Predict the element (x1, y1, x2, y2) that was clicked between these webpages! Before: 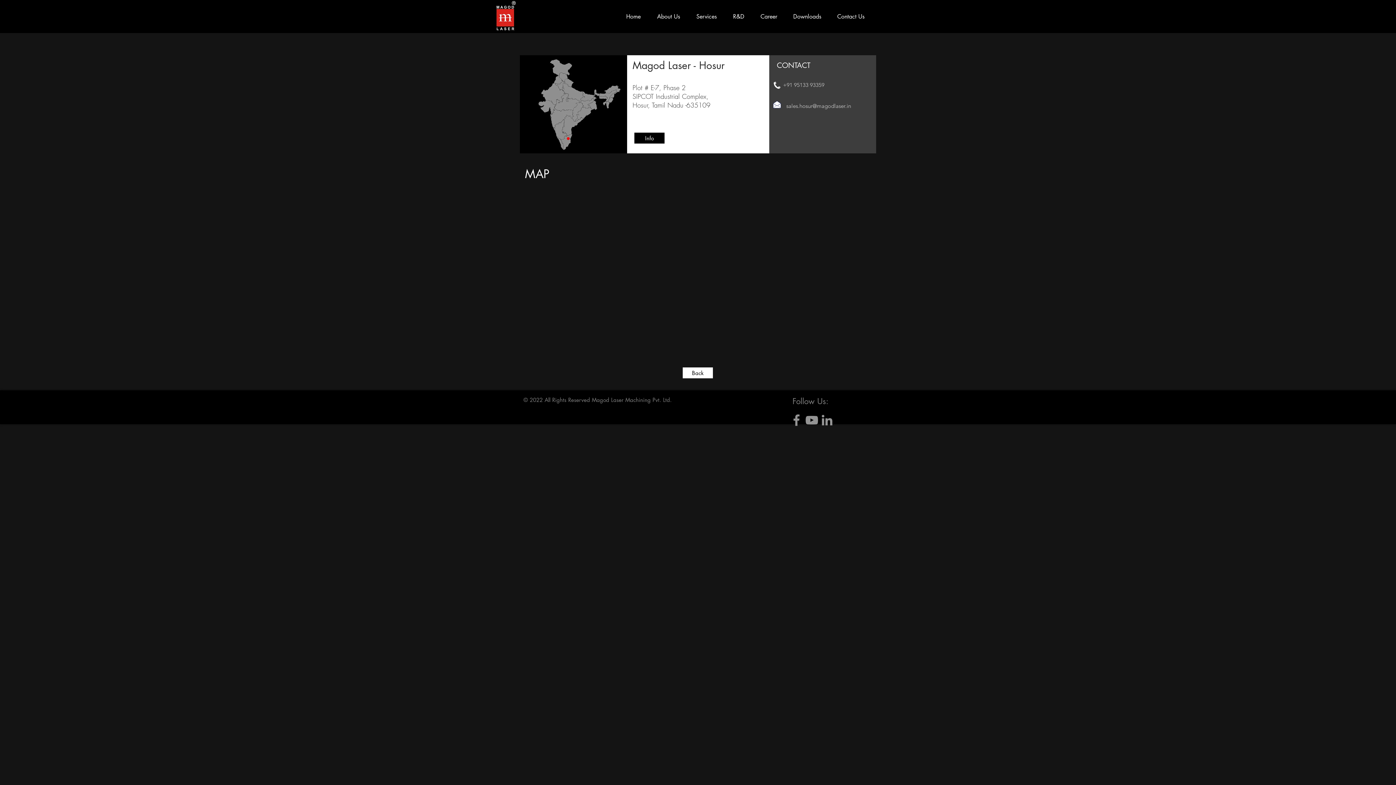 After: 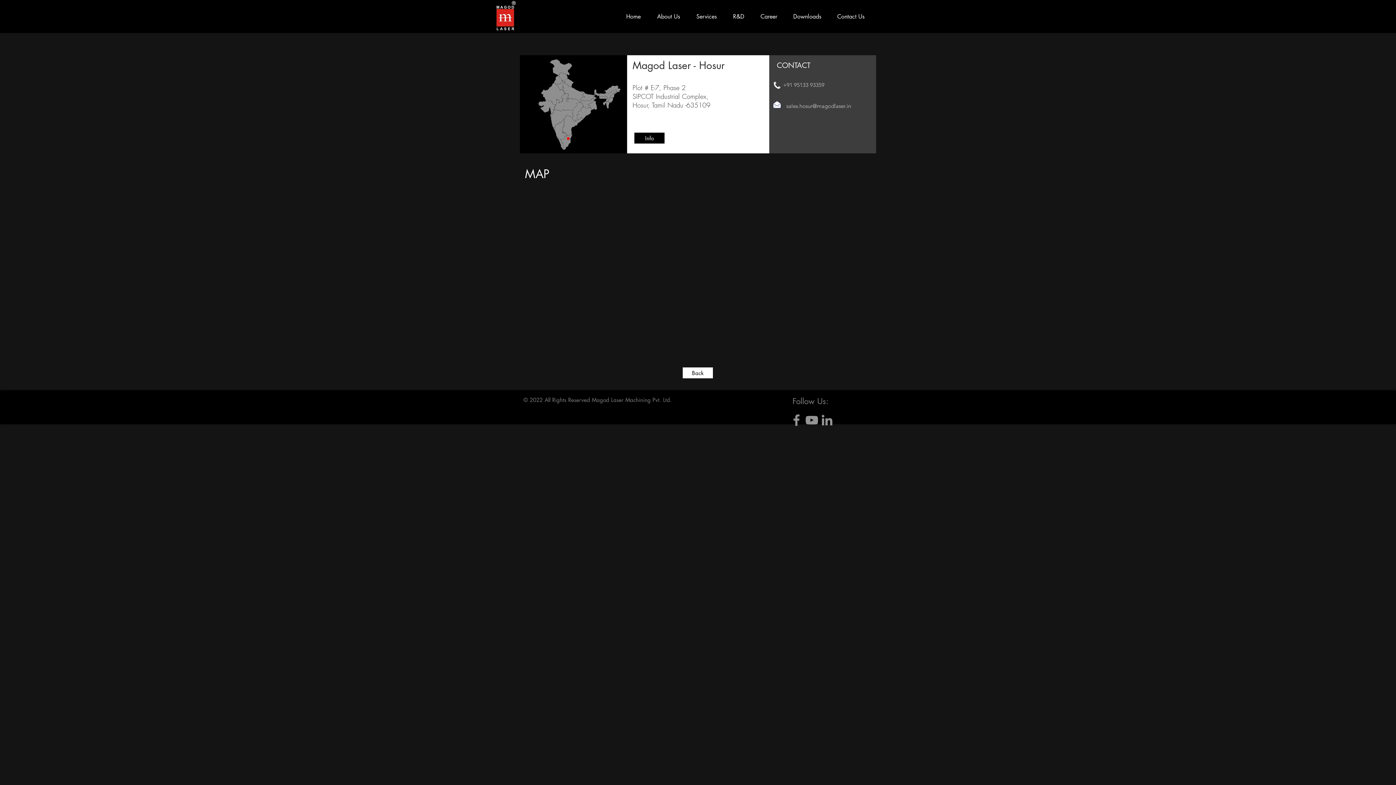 Action: bbox: (804, 412, 819, 428) label: YouTube